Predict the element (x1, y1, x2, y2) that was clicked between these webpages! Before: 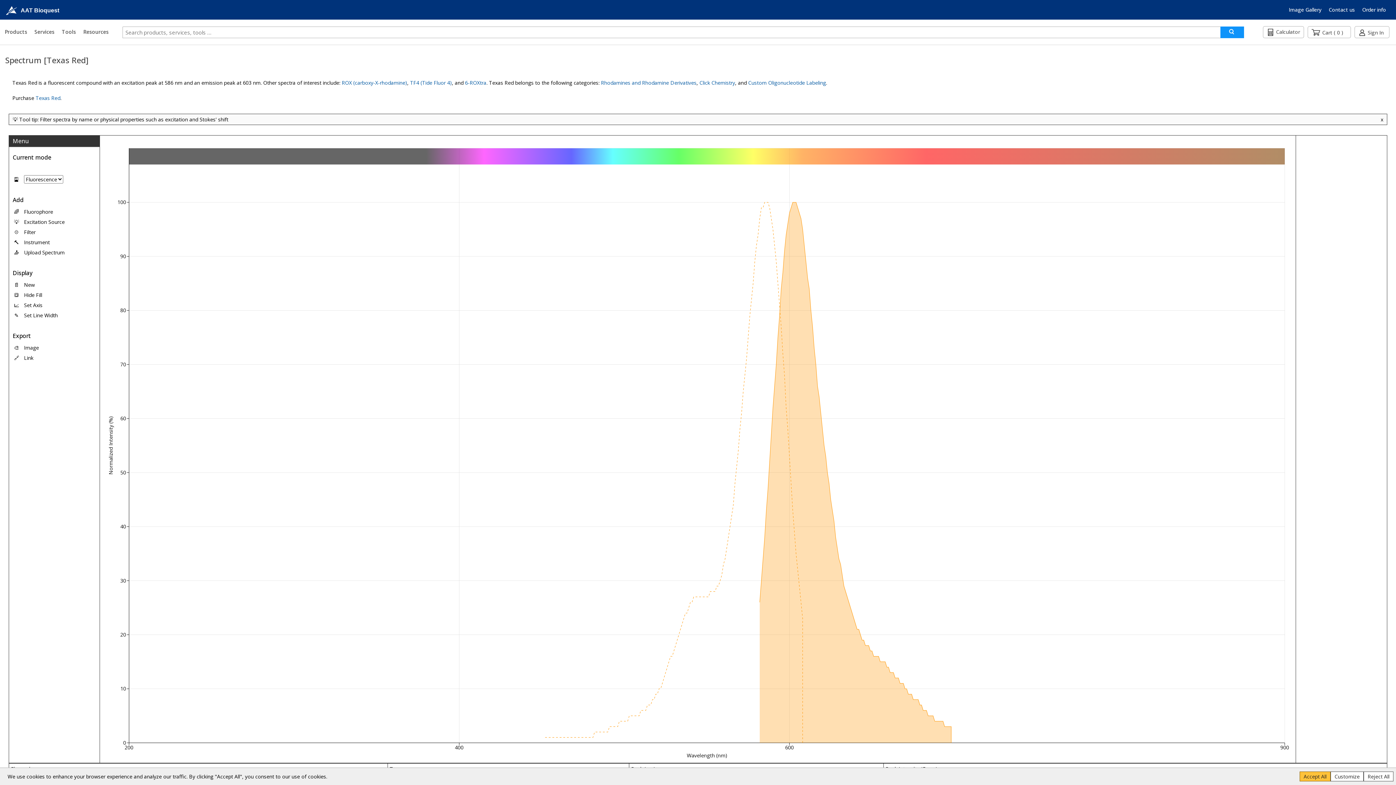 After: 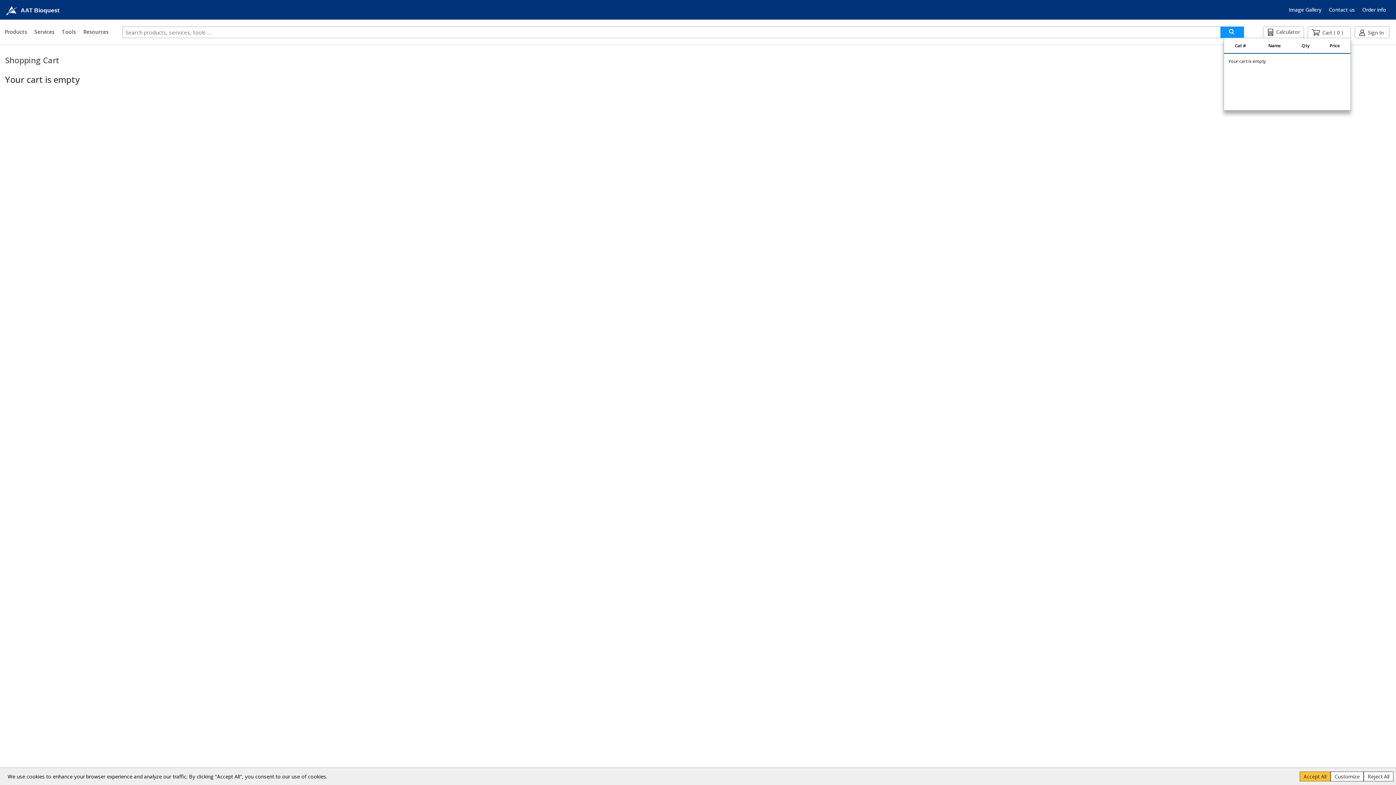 Action: bbox: (1312, 28, 1347, 36) label: Cart ( 0 )